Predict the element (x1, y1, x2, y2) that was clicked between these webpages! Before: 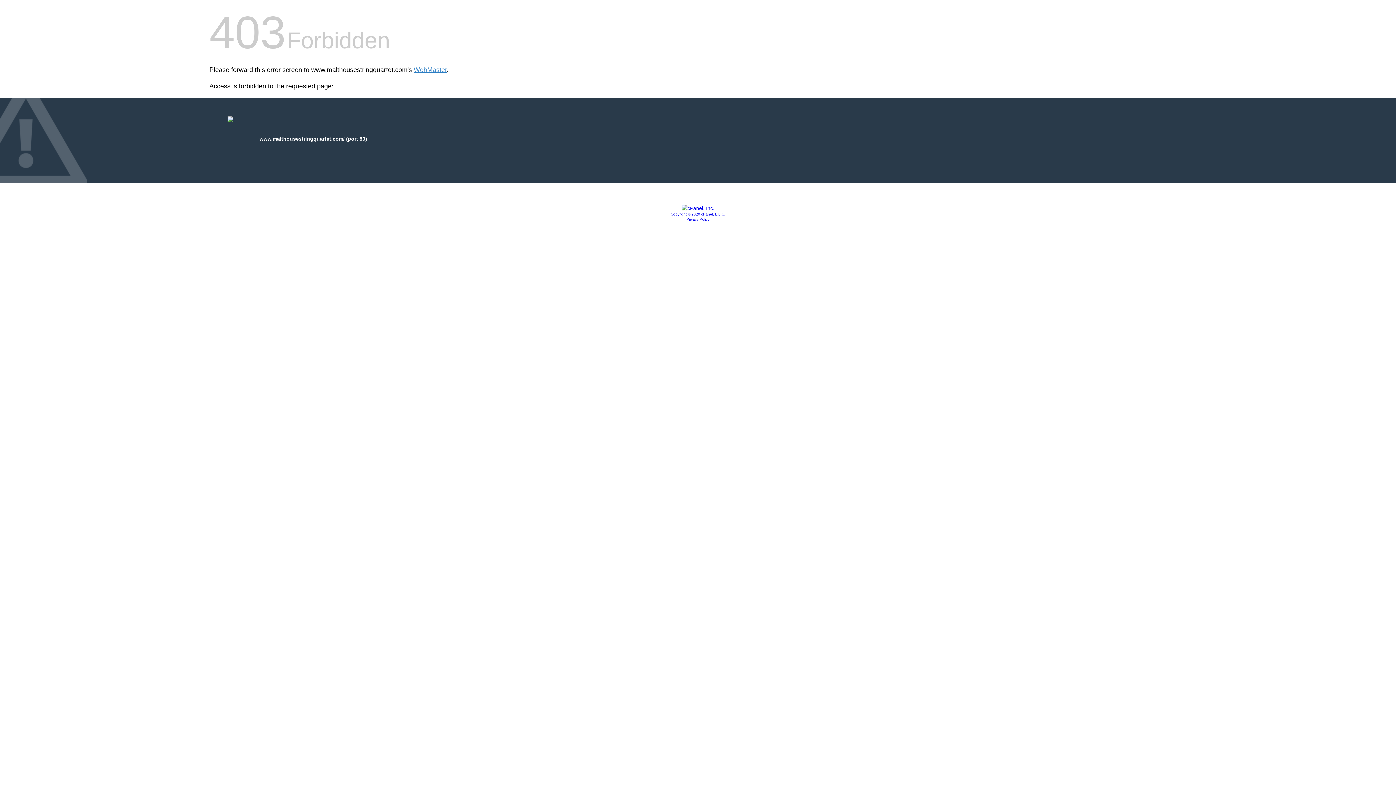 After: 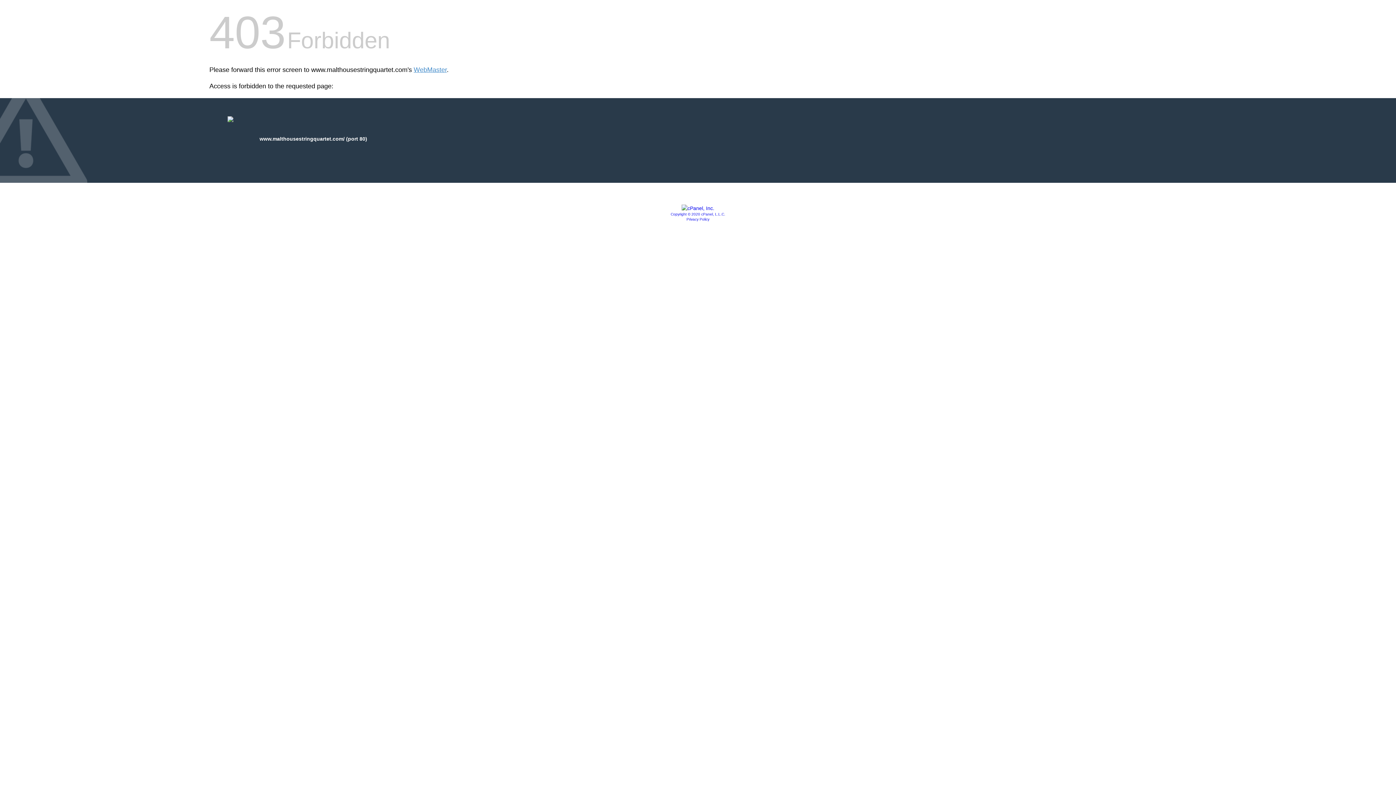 Action: bbox: (681, 205, 714, 211)